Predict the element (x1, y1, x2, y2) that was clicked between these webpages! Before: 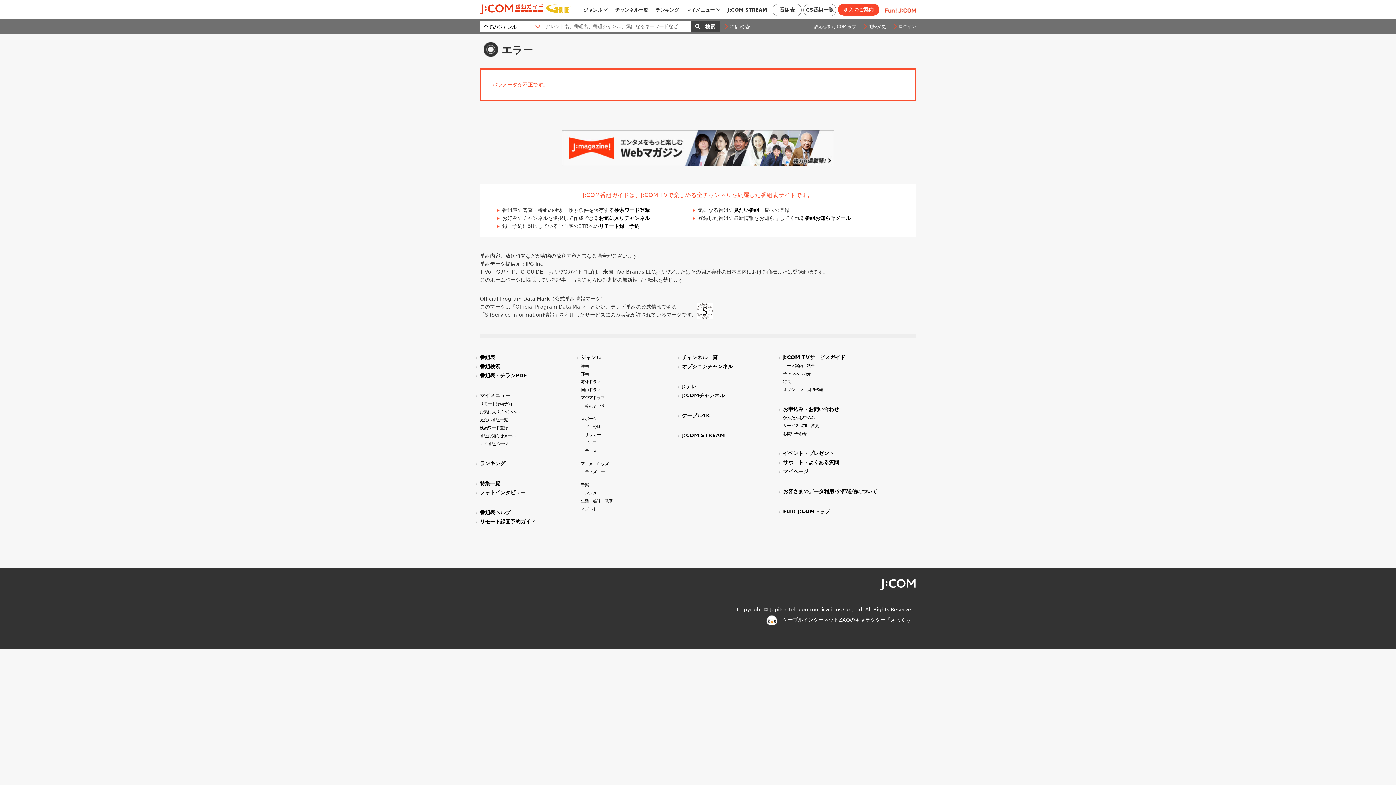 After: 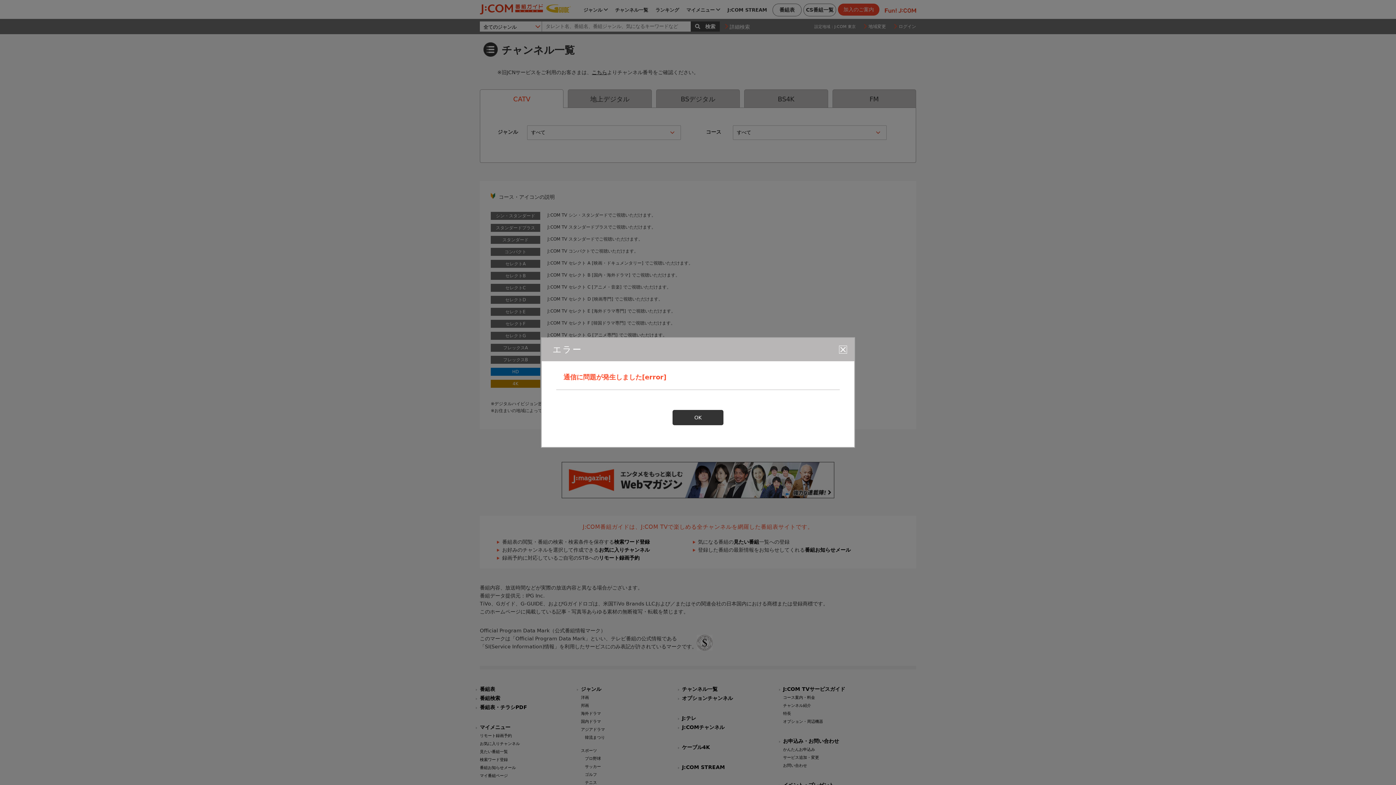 Action: bbox: (682, 354, 717, 360) label: チャンネル一覧